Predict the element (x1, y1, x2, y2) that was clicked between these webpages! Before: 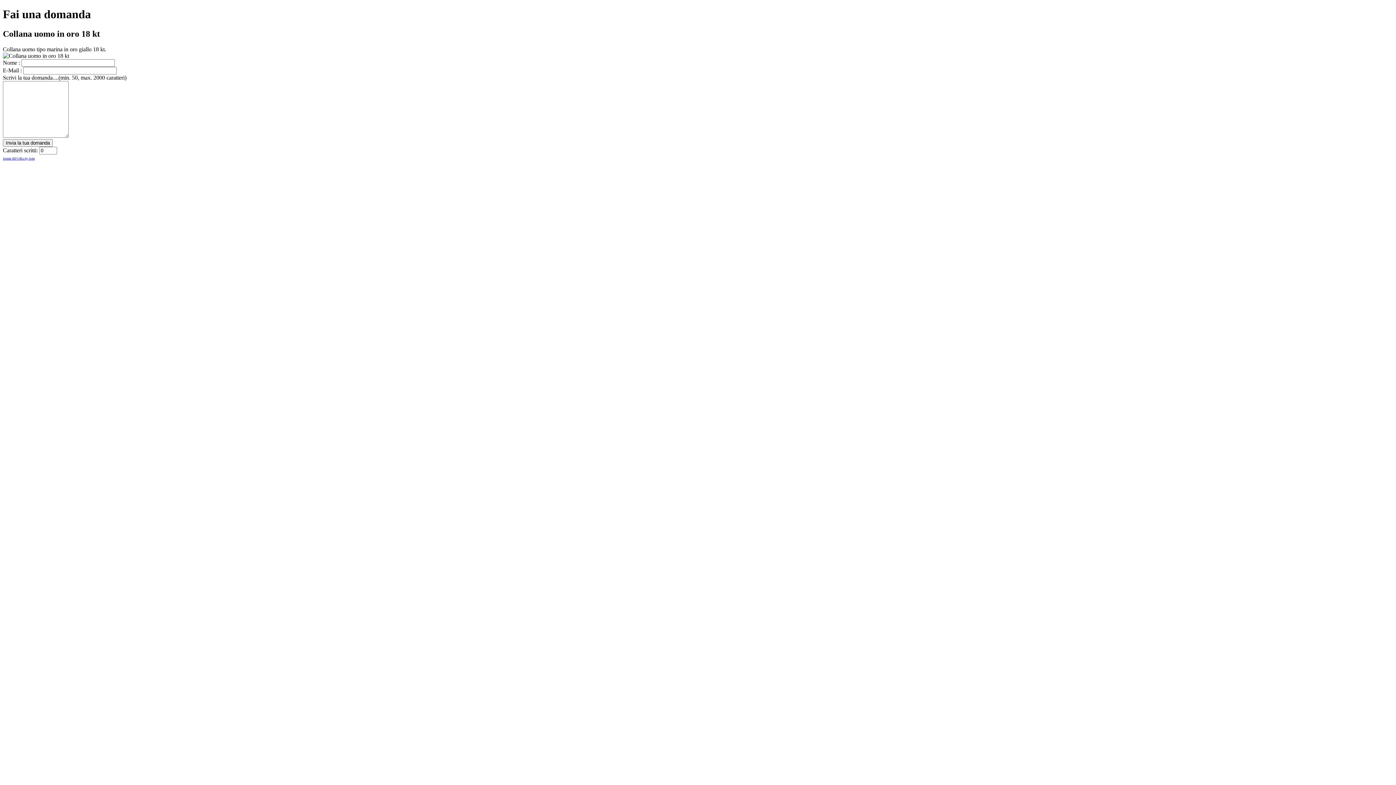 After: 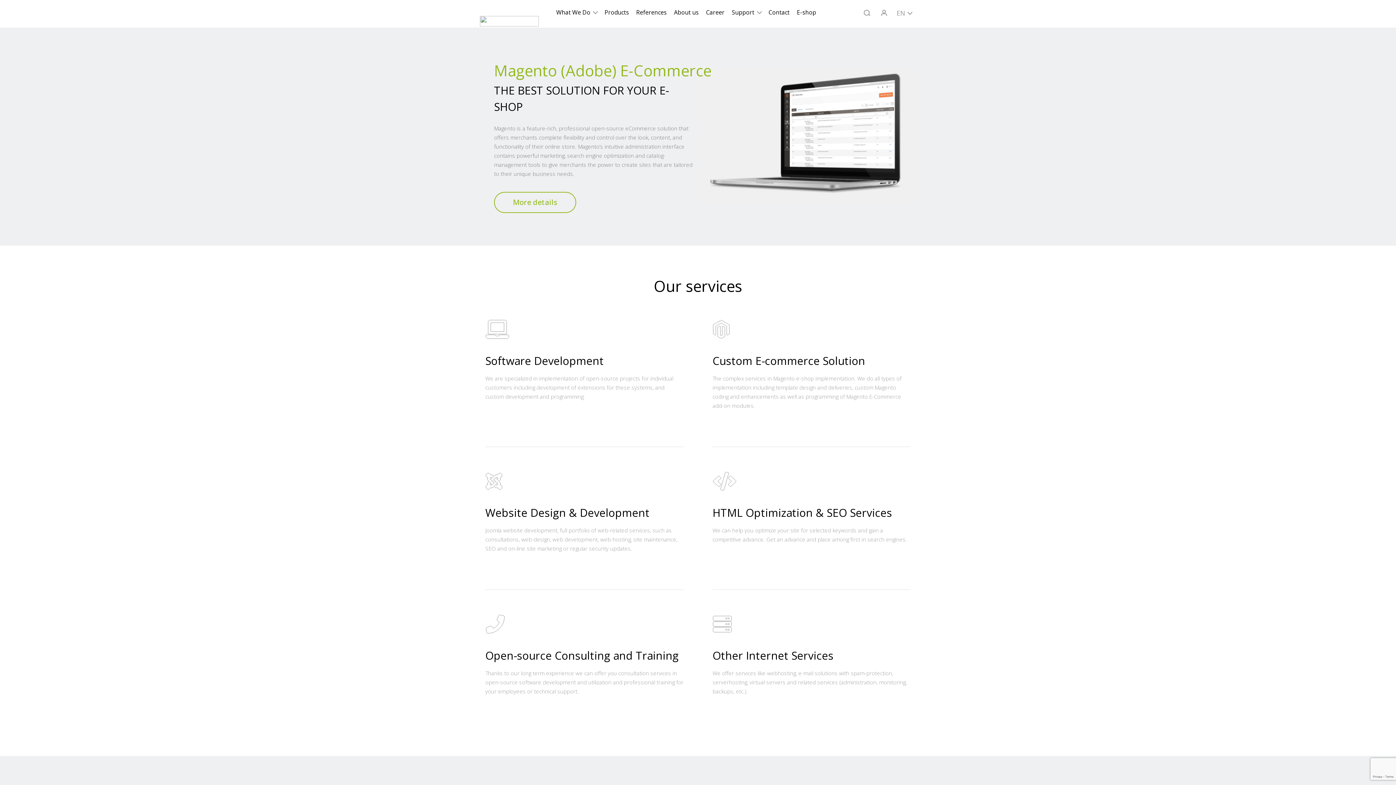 Action: bbox: (2, 157, 34, 160) label: Joomla SEF URLs by Artio